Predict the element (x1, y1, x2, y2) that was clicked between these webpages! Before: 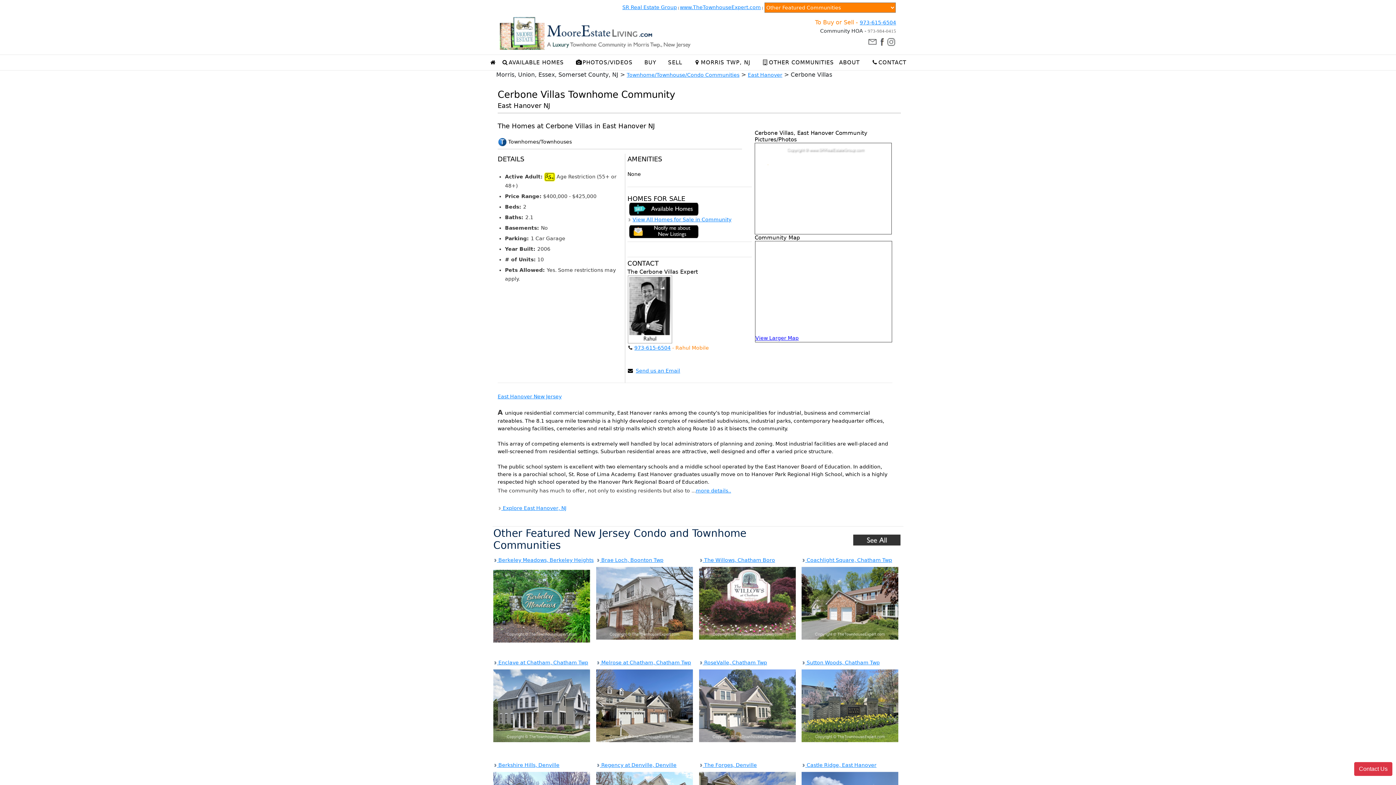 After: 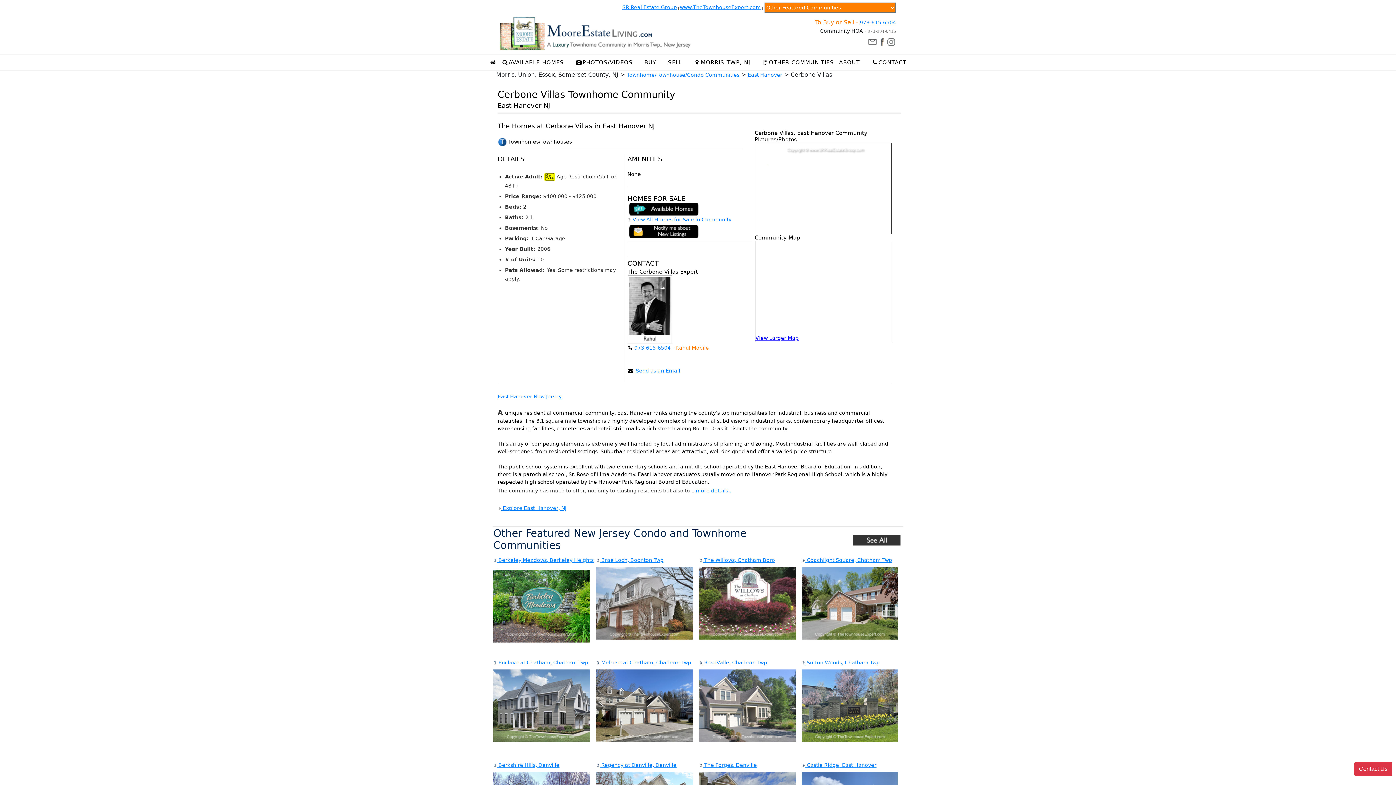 Action: bbox: (627, 216, 631, 222)